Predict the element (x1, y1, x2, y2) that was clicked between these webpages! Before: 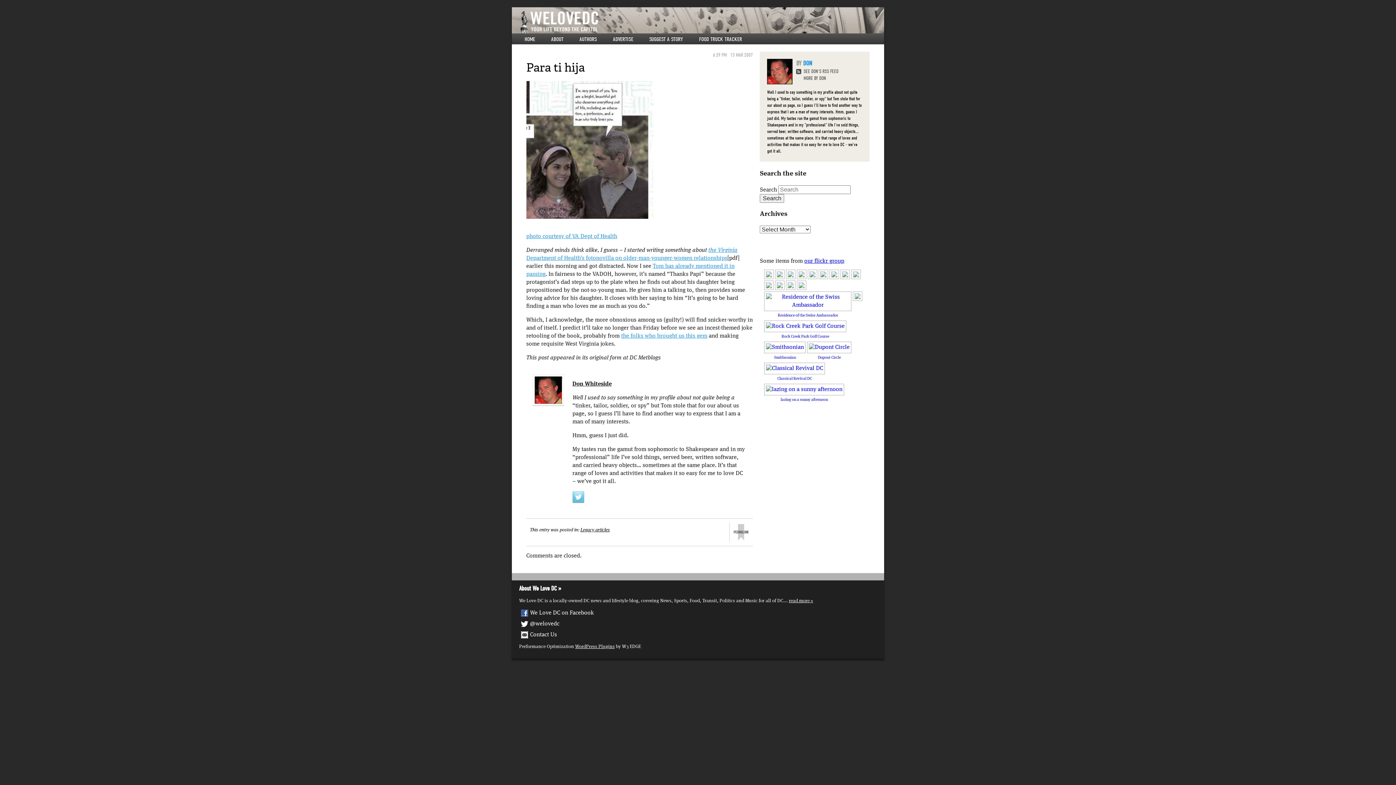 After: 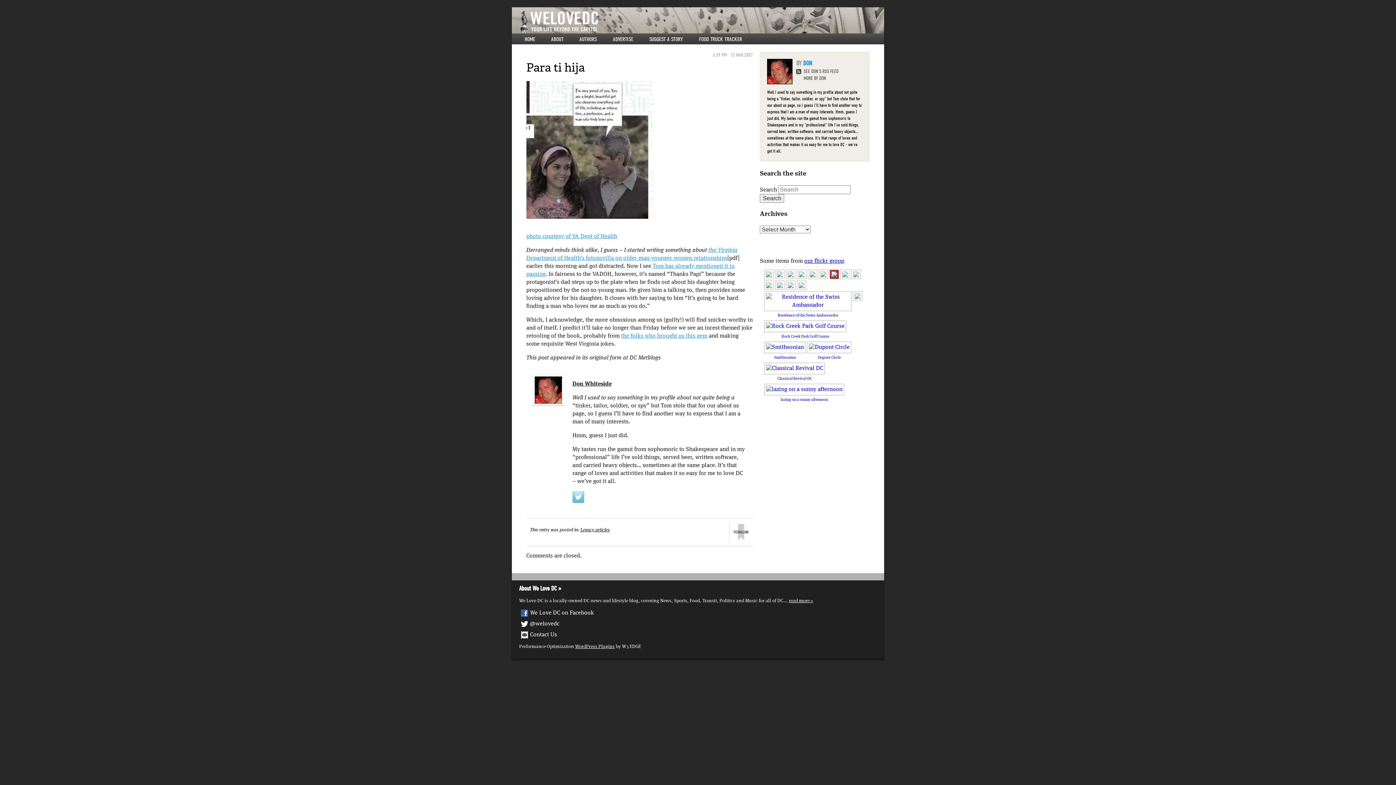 Action: label: 
 bbox: (829, 271, 839, 277)